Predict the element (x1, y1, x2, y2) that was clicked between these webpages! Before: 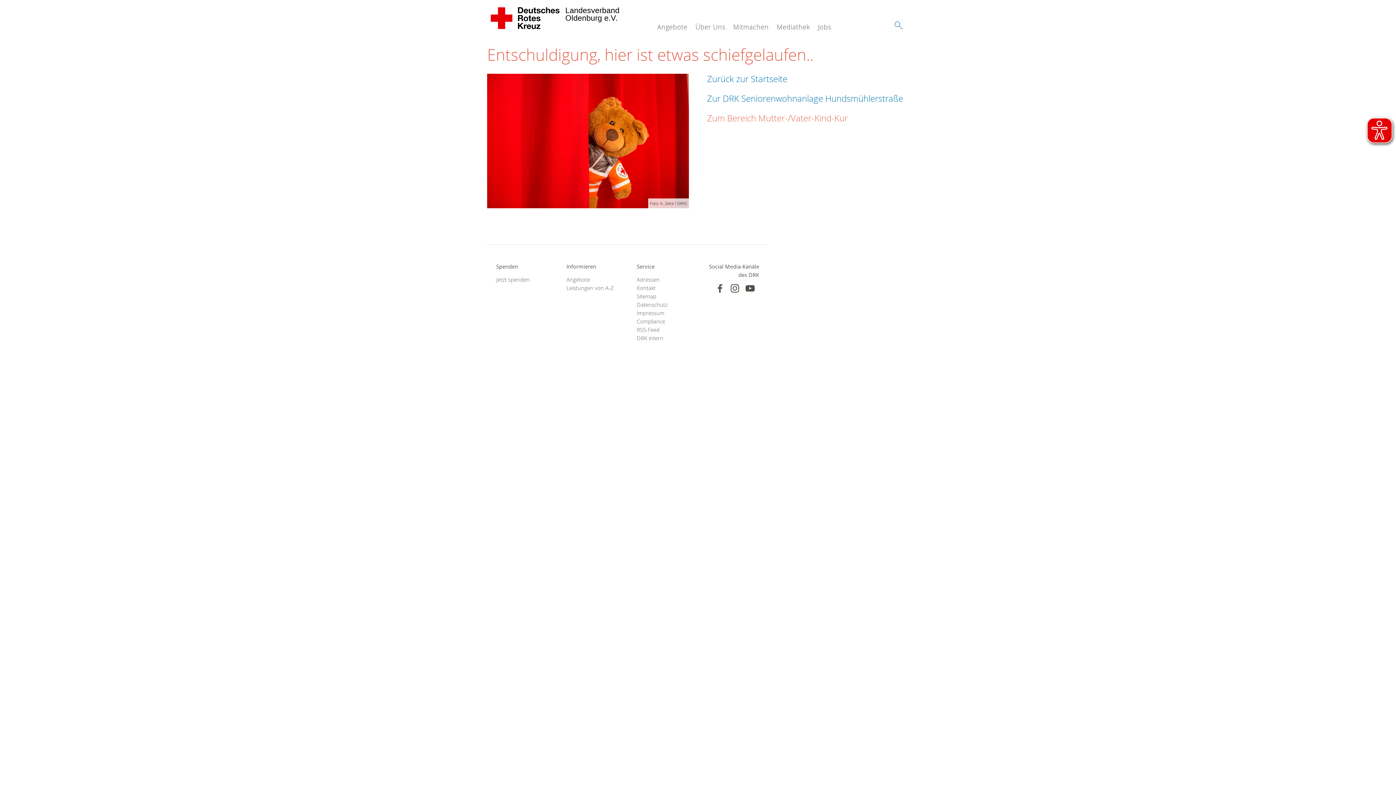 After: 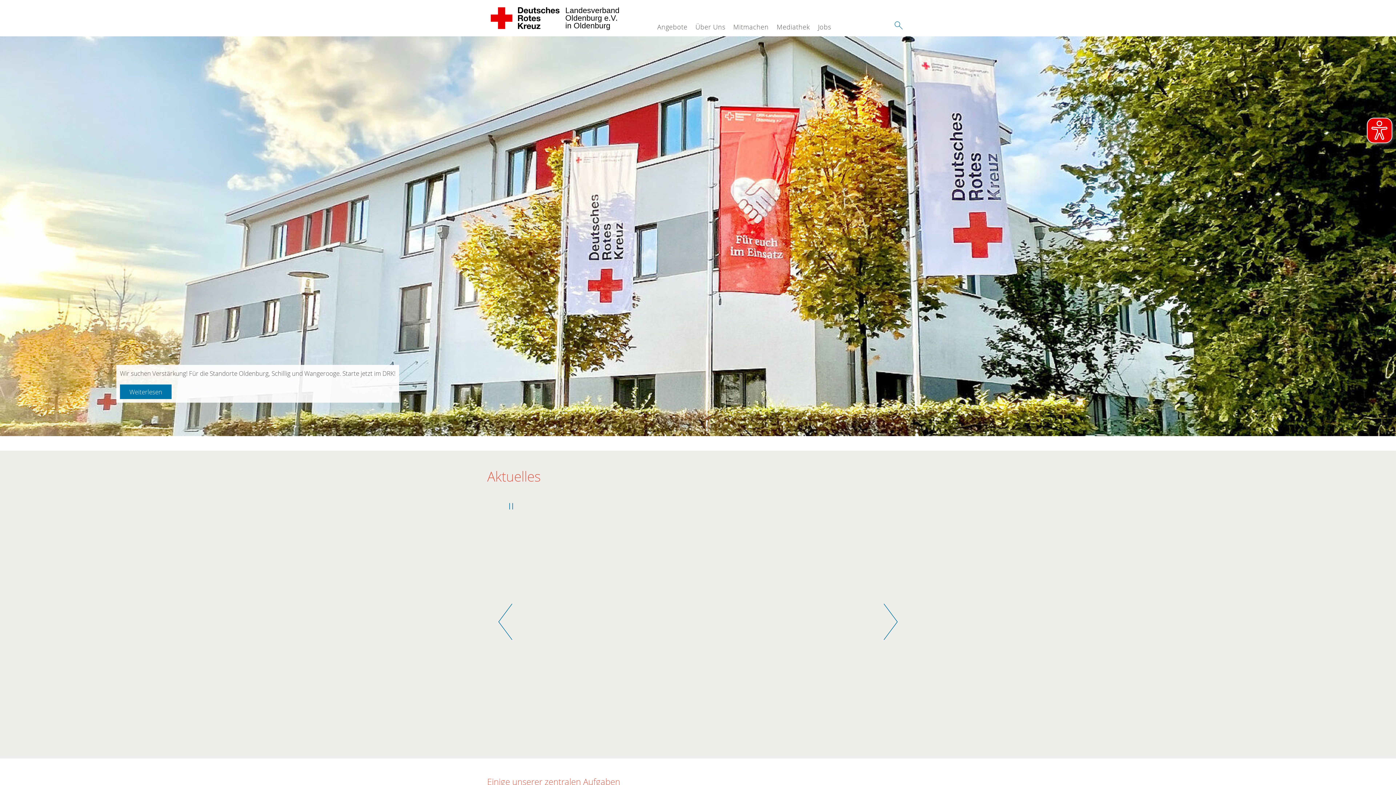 Action: bbox: (707, 73, 787, 84) label: Zurück zur Startseite